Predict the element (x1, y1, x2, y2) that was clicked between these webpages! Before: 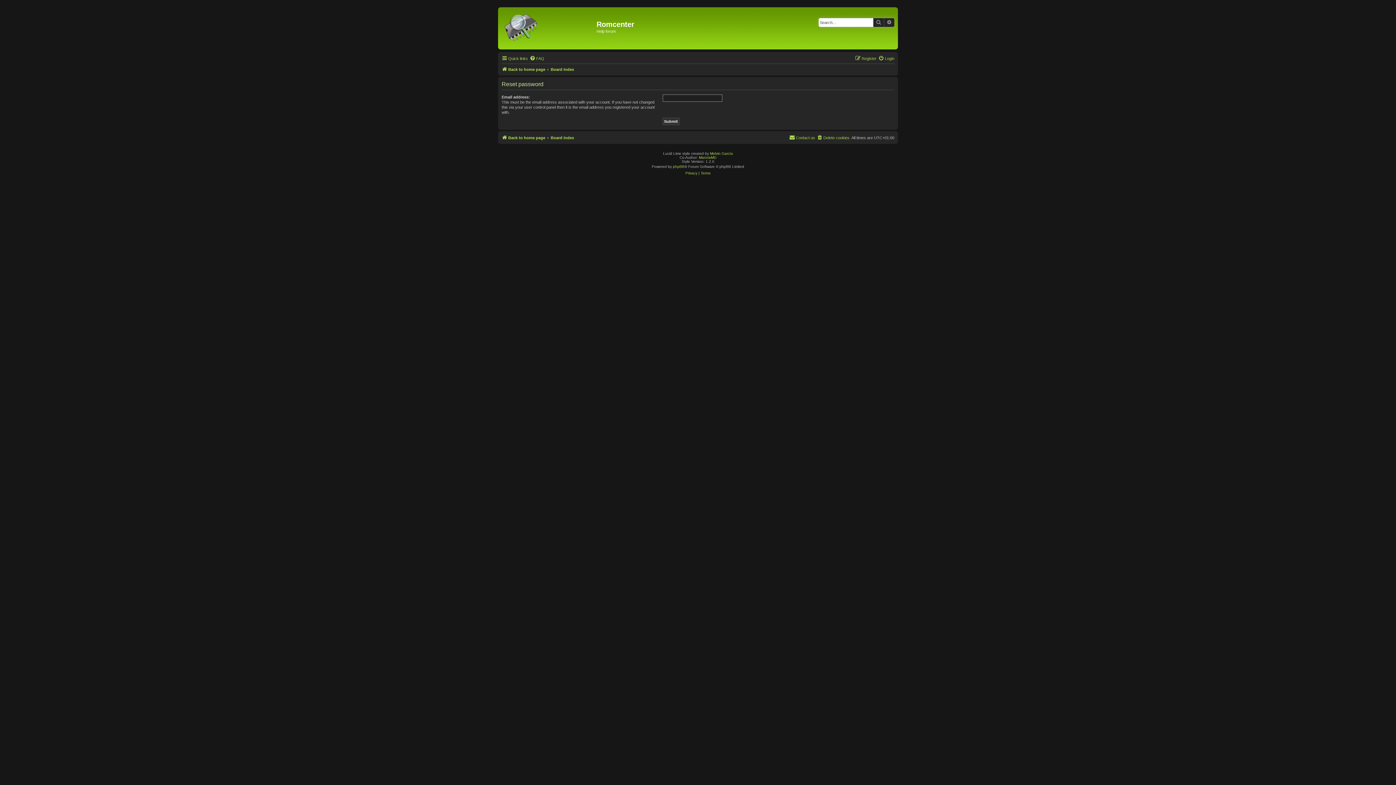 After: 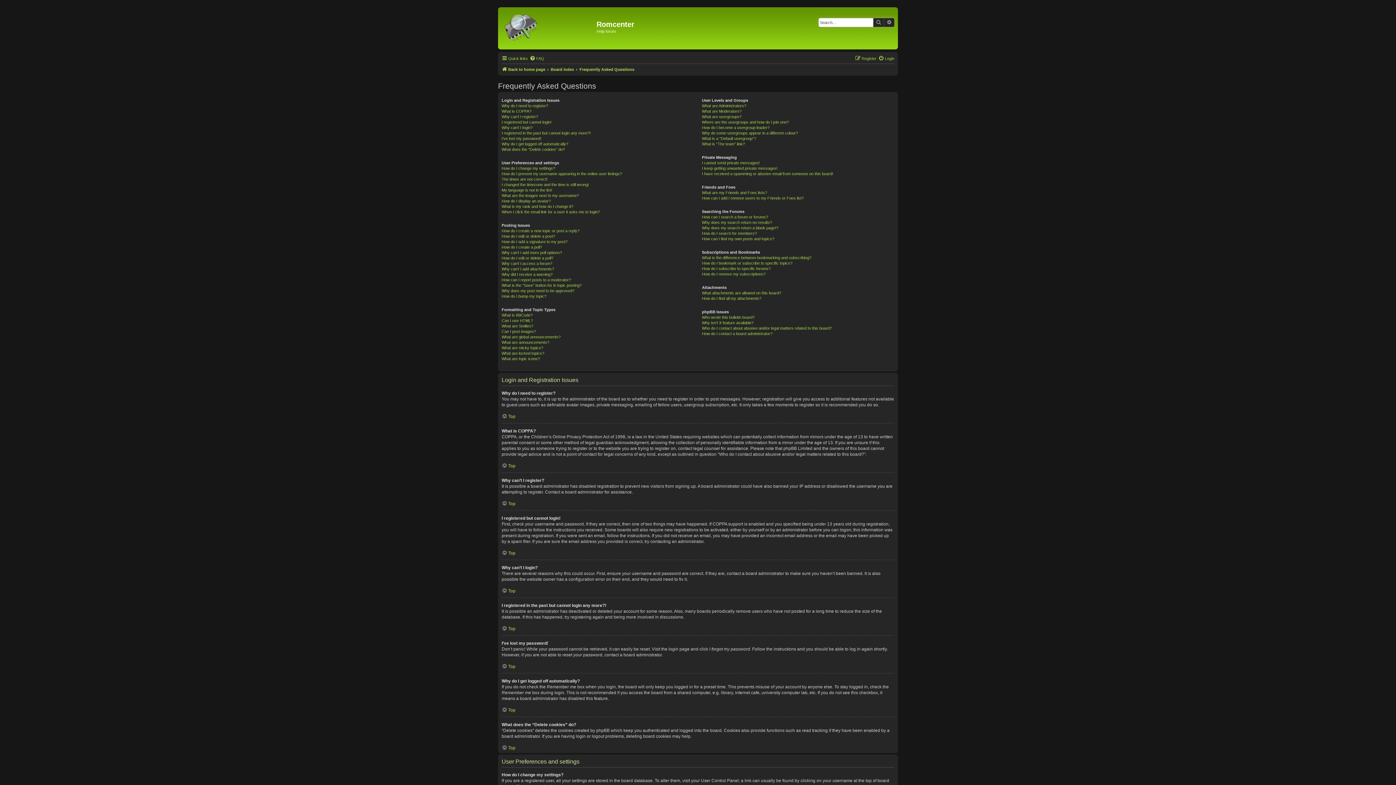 Action: label: FAQ bbox: (529, 54, 544, 62)